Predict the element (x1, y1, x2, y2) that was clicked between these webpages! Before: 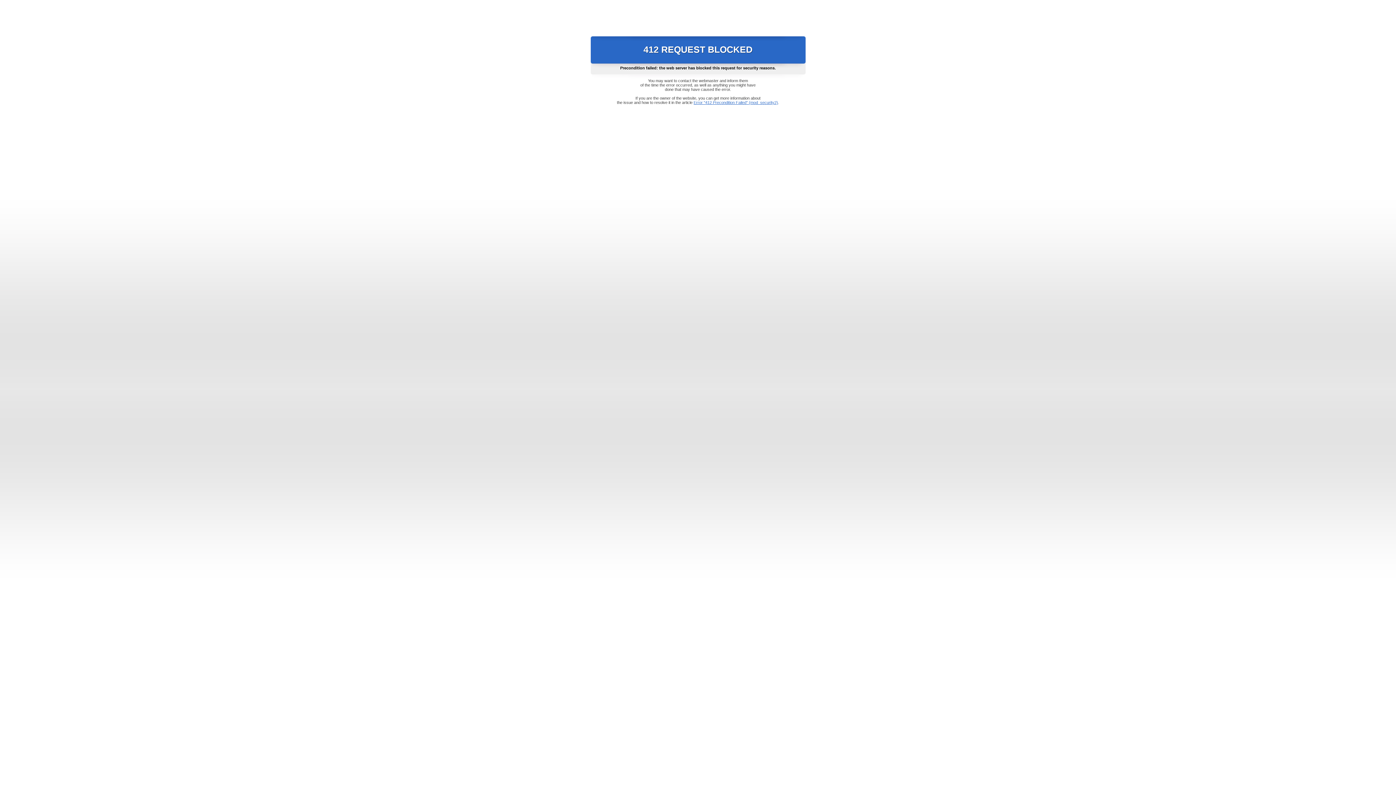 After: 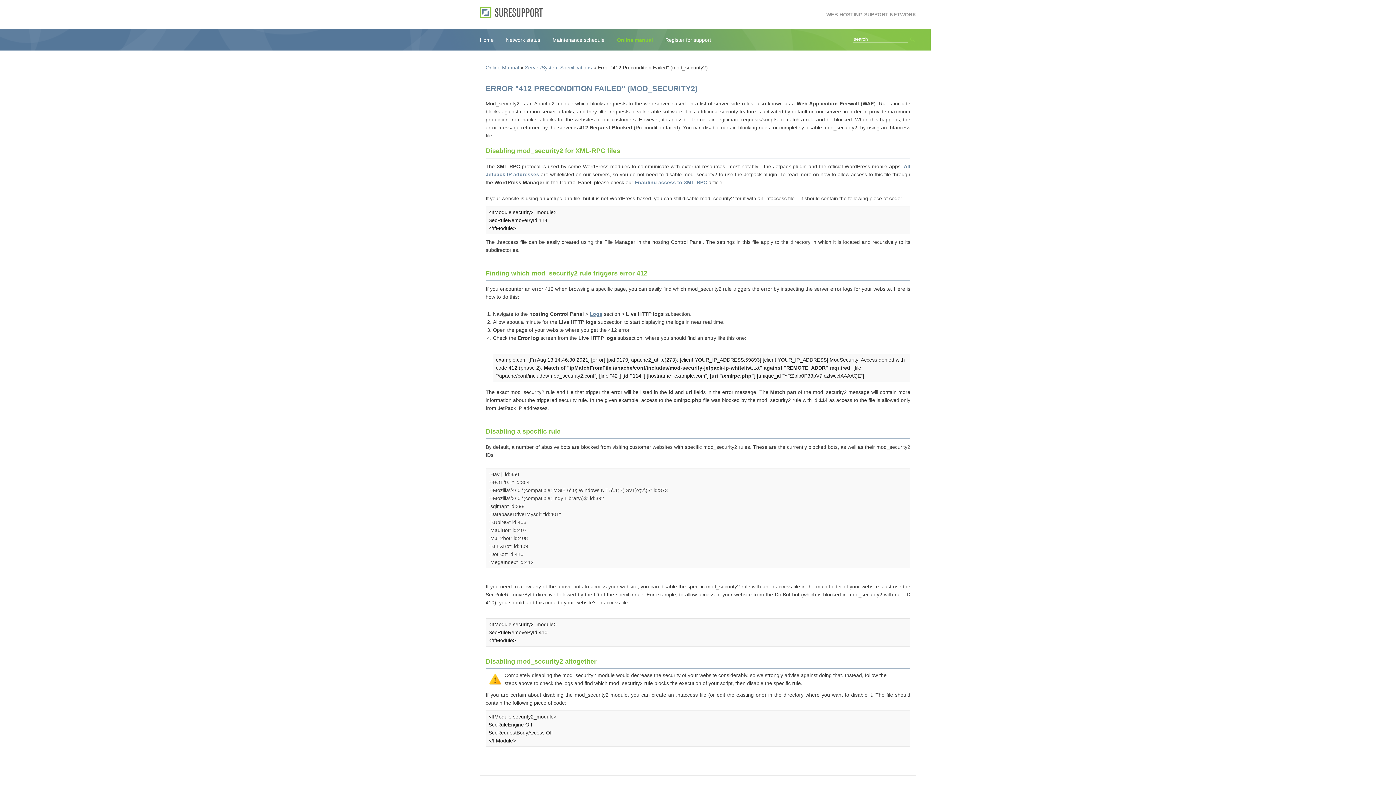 Action: bbox: (693, 100, 778, 104) label: Error "412 Precondition Failed" (mod_security2)